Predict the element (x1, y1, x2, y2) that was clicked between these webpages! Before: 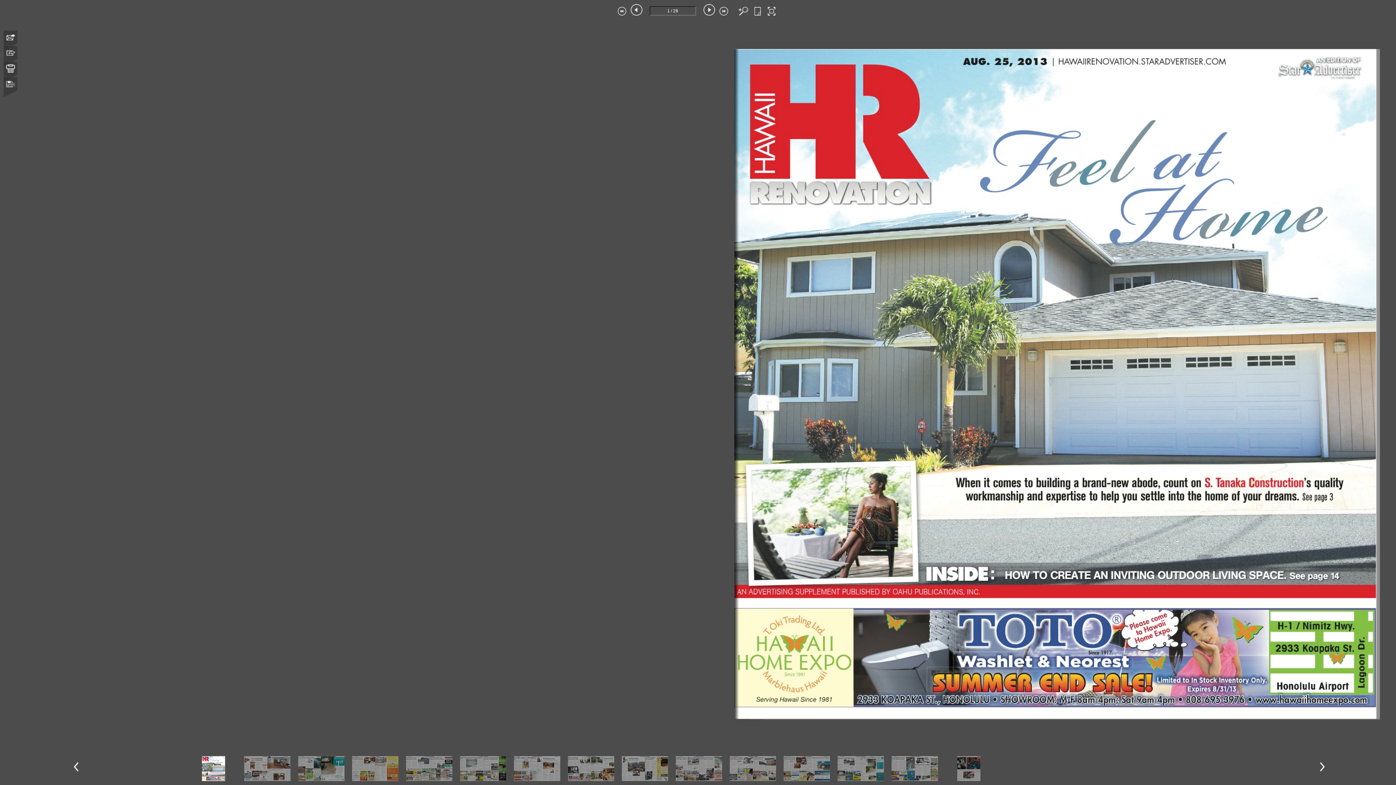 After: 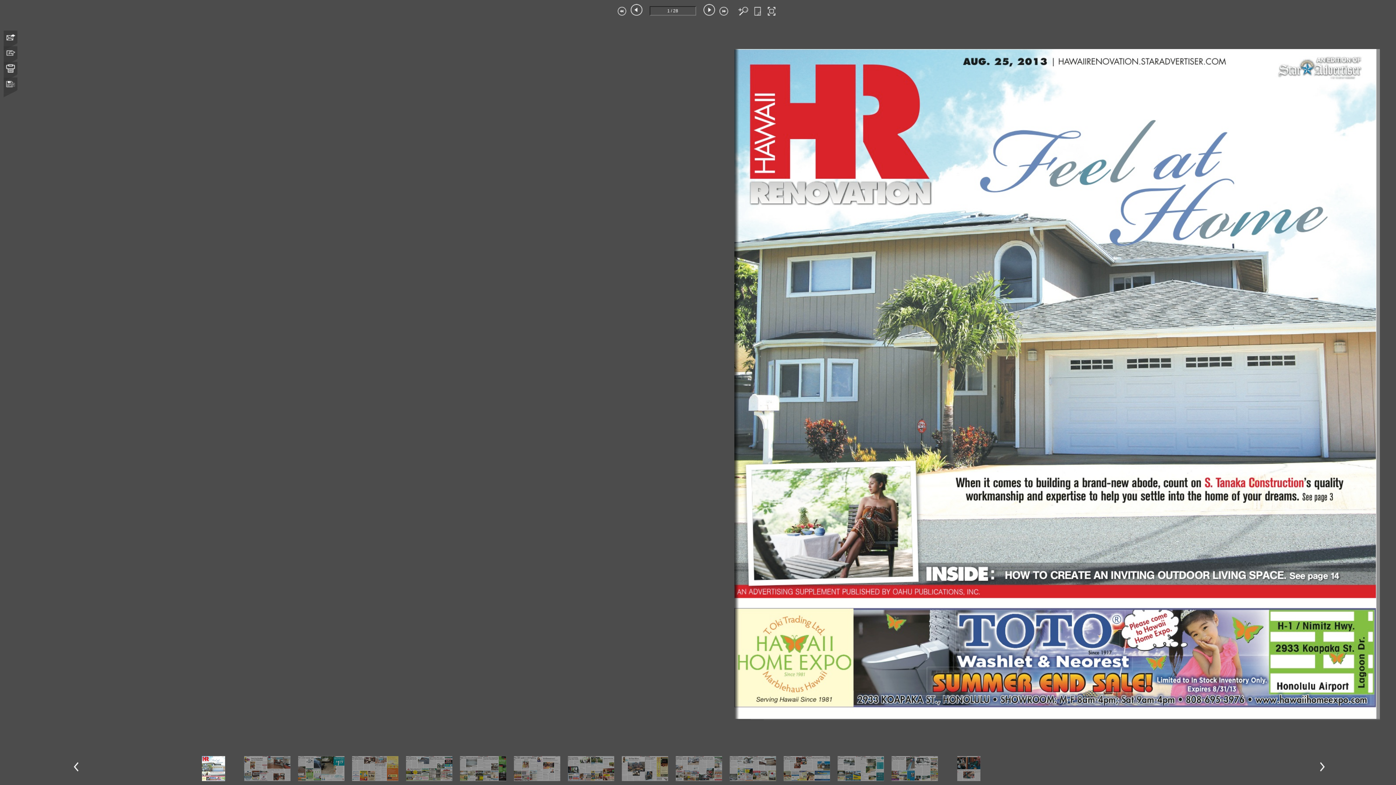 Action: bbox: (69, 761, 82, 773)